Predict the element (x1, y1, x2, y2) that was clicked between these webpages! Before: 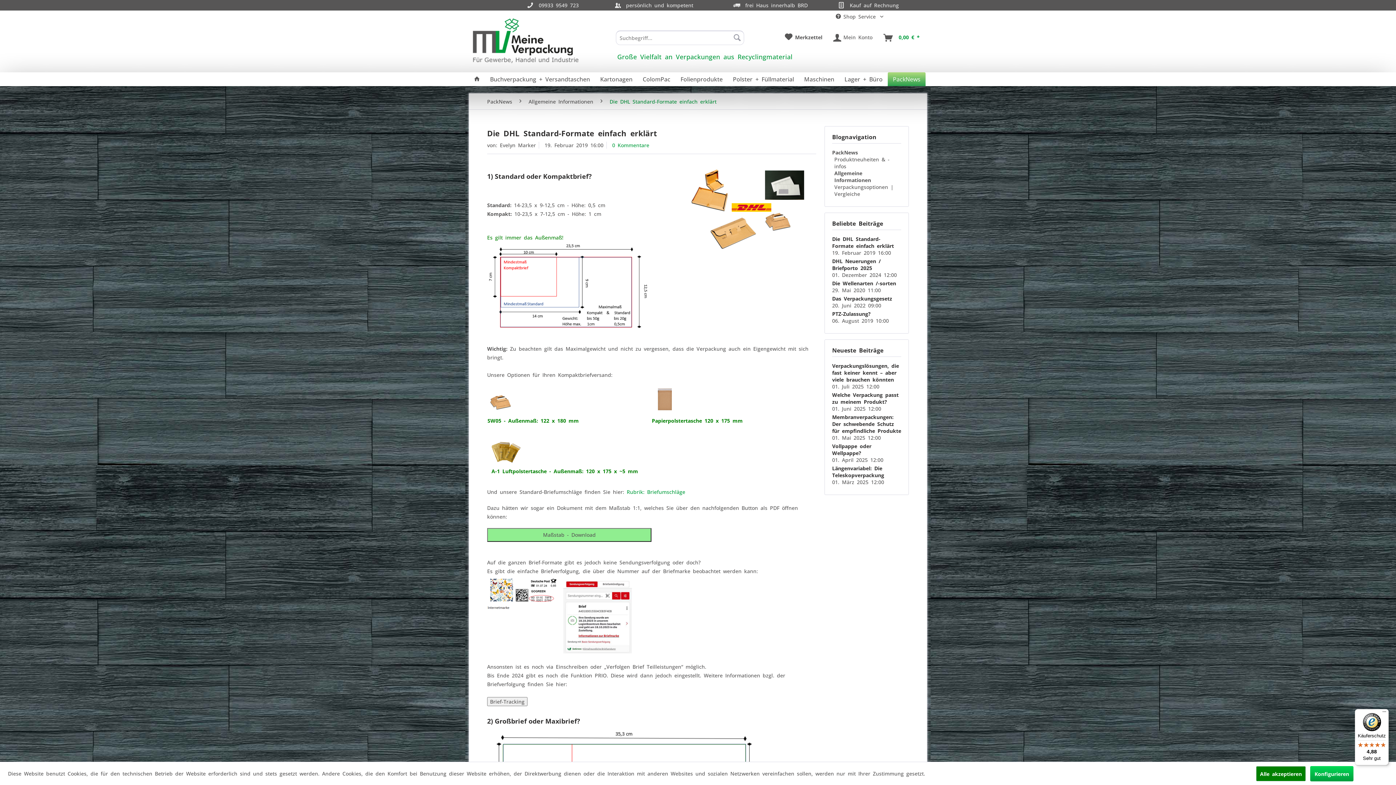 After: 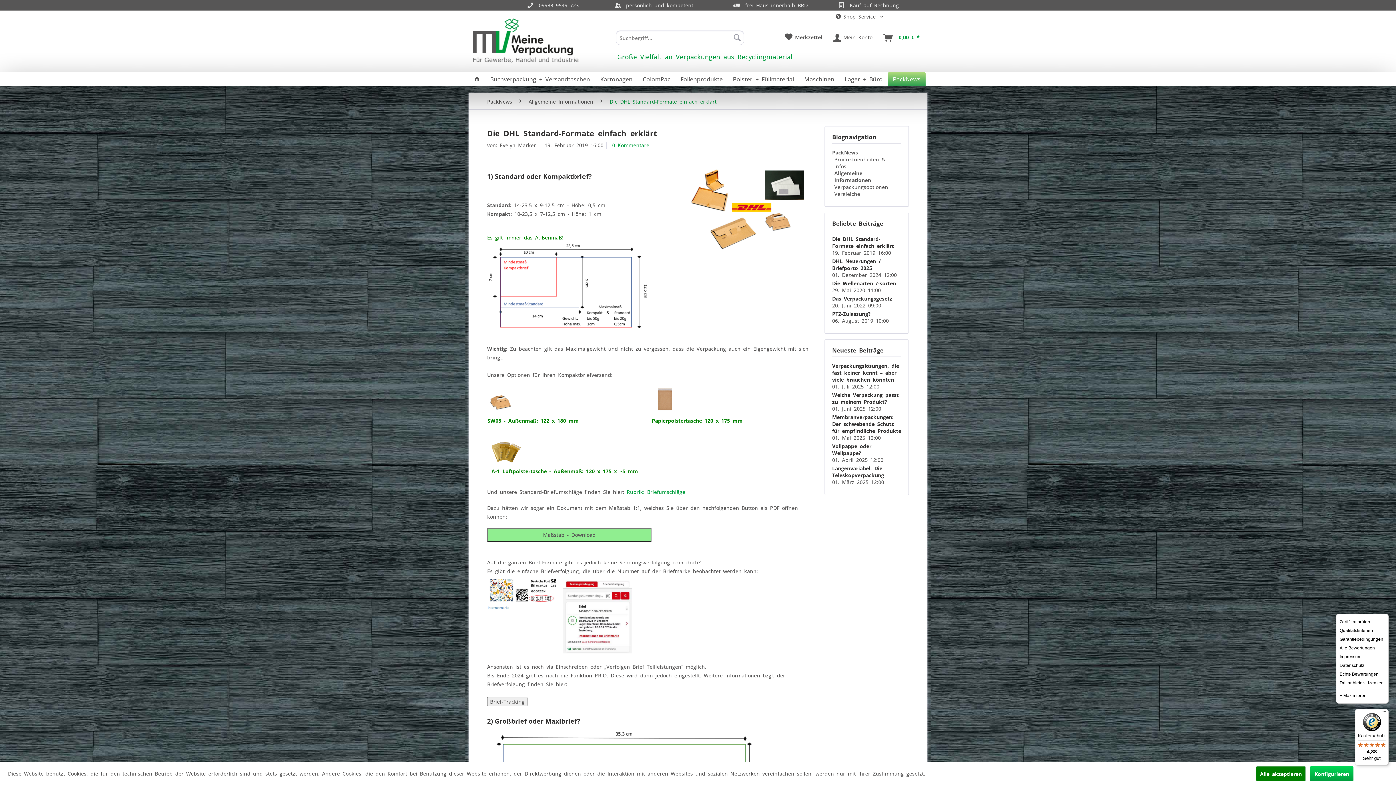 Action: bbox: (1380, 709, 1389, 718) label: Menü